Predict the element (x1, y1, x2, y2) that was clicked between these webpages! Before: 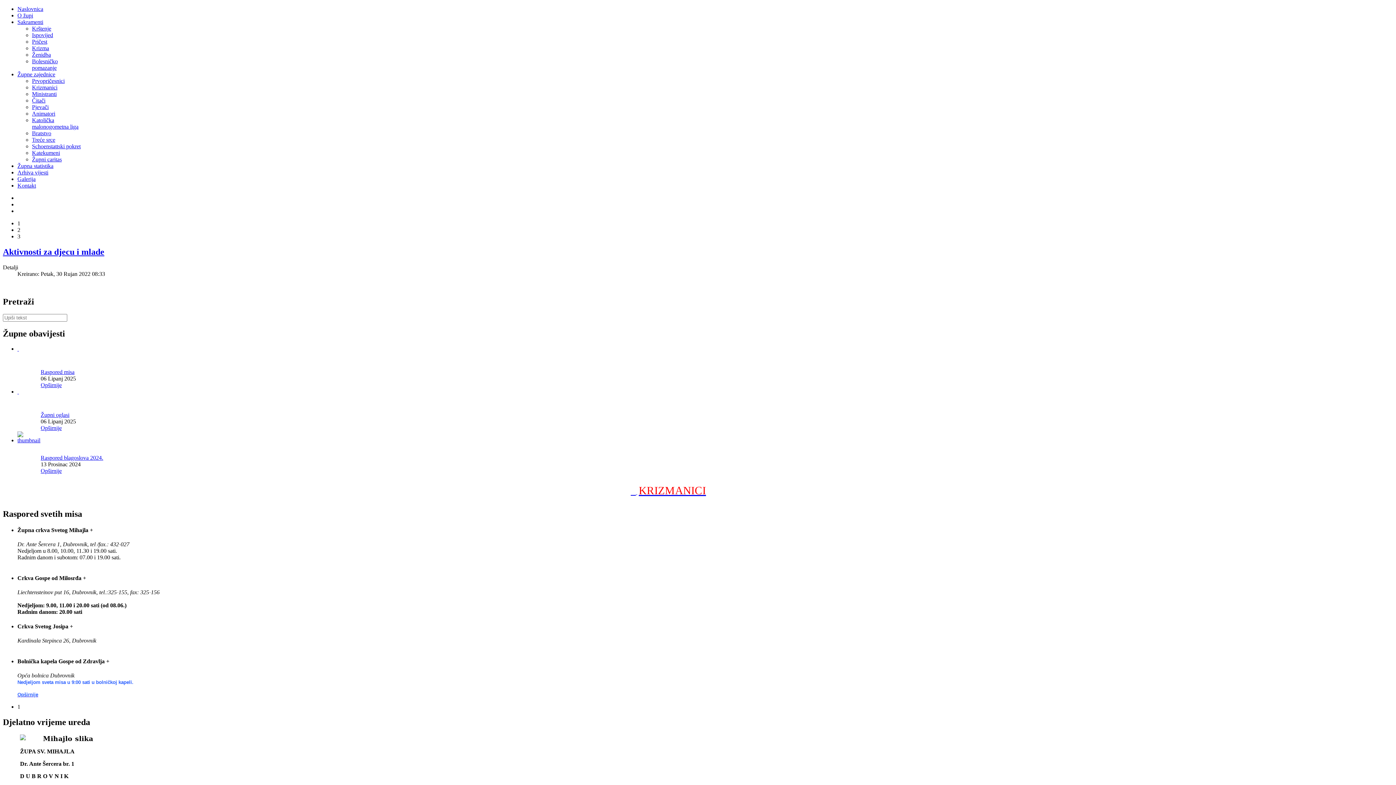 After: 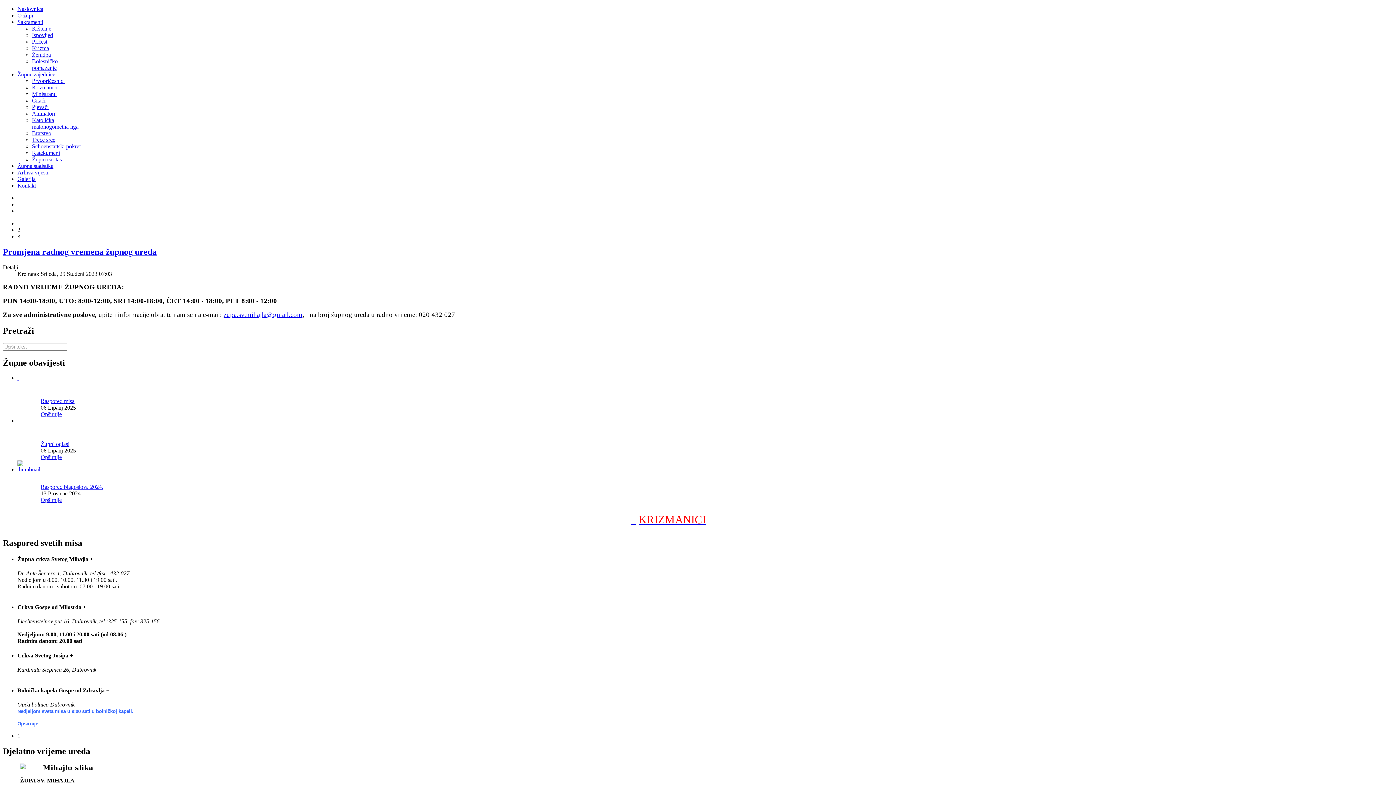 Action: label: Kontakt bbox: (17, 182, 36, 188)